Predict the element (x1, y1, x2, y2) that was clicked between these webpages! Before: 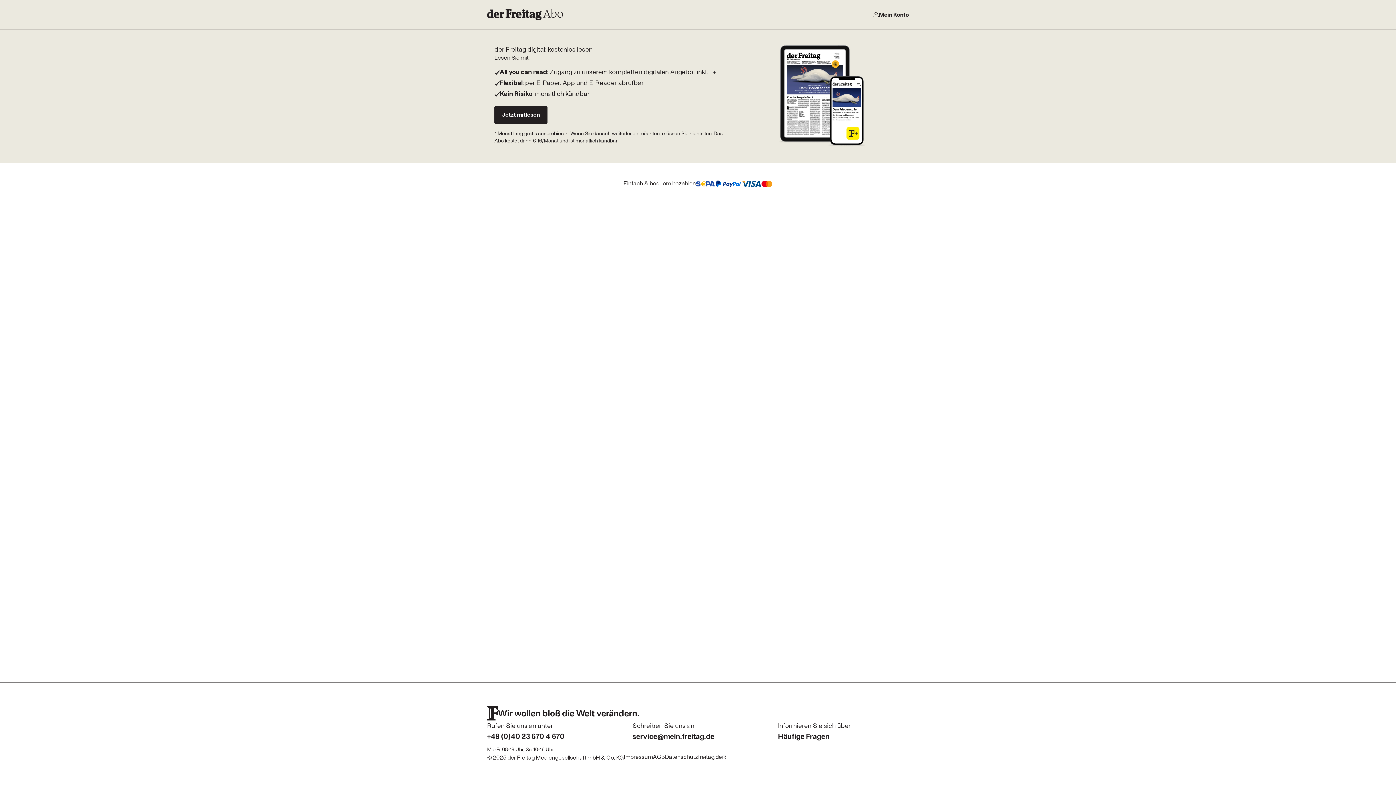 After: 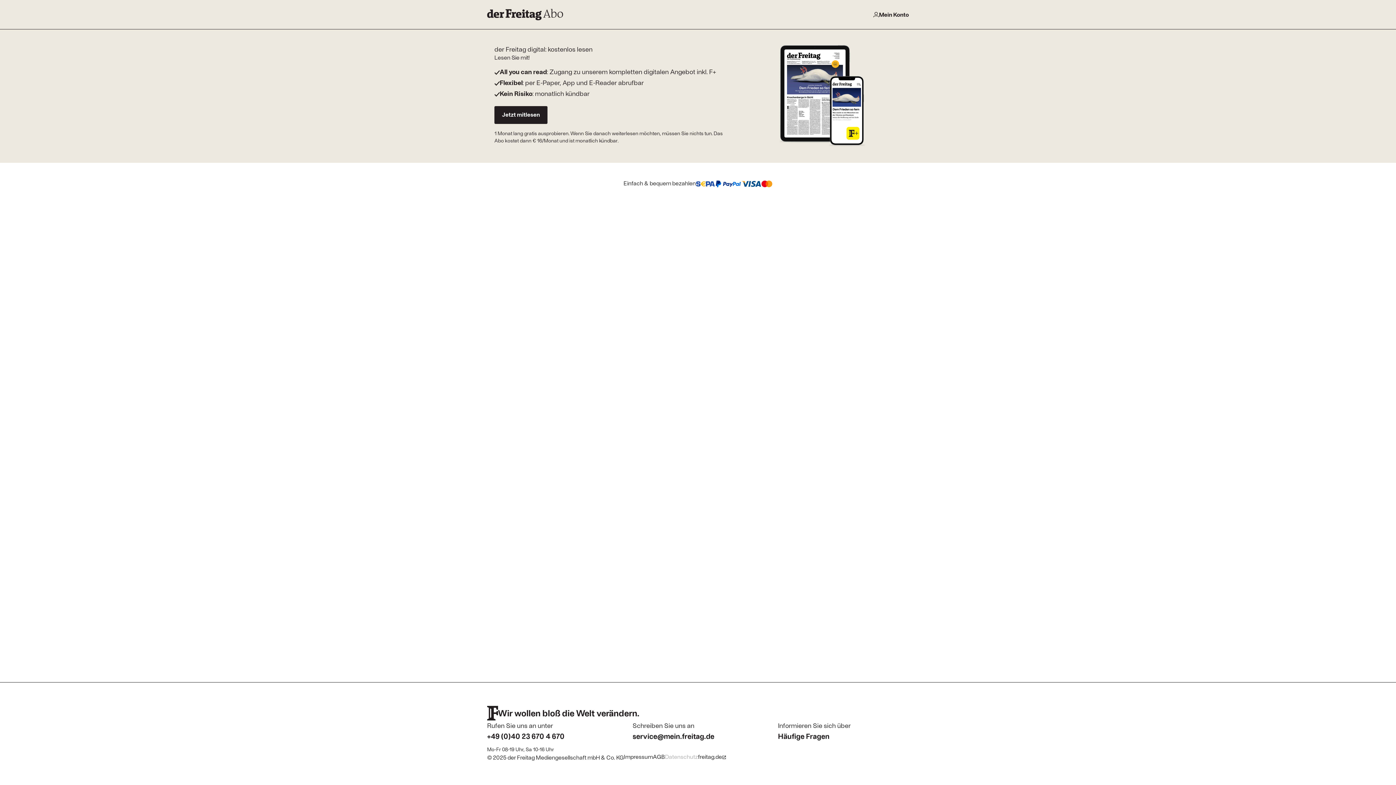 Action: label: Datenschutz bbox: (665, 753, 698, 760)